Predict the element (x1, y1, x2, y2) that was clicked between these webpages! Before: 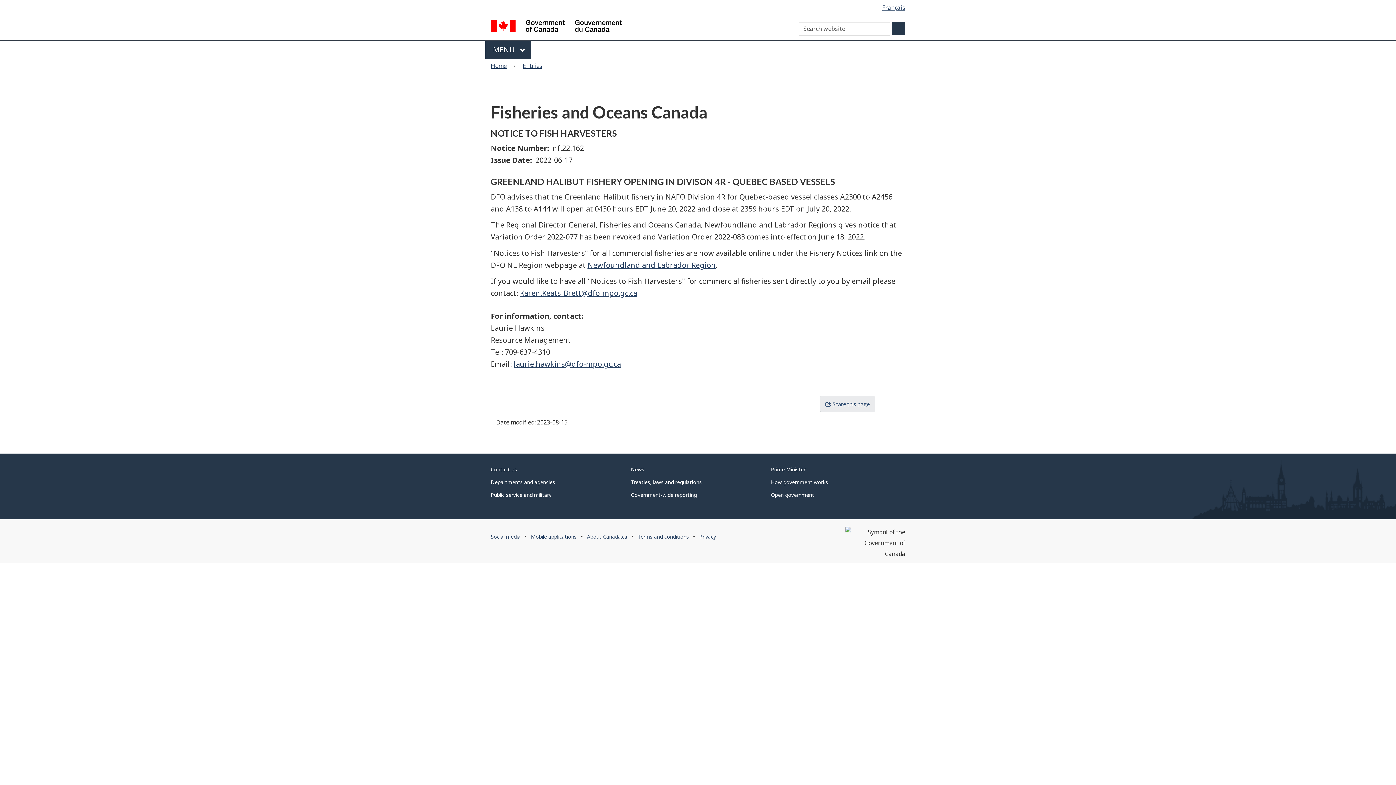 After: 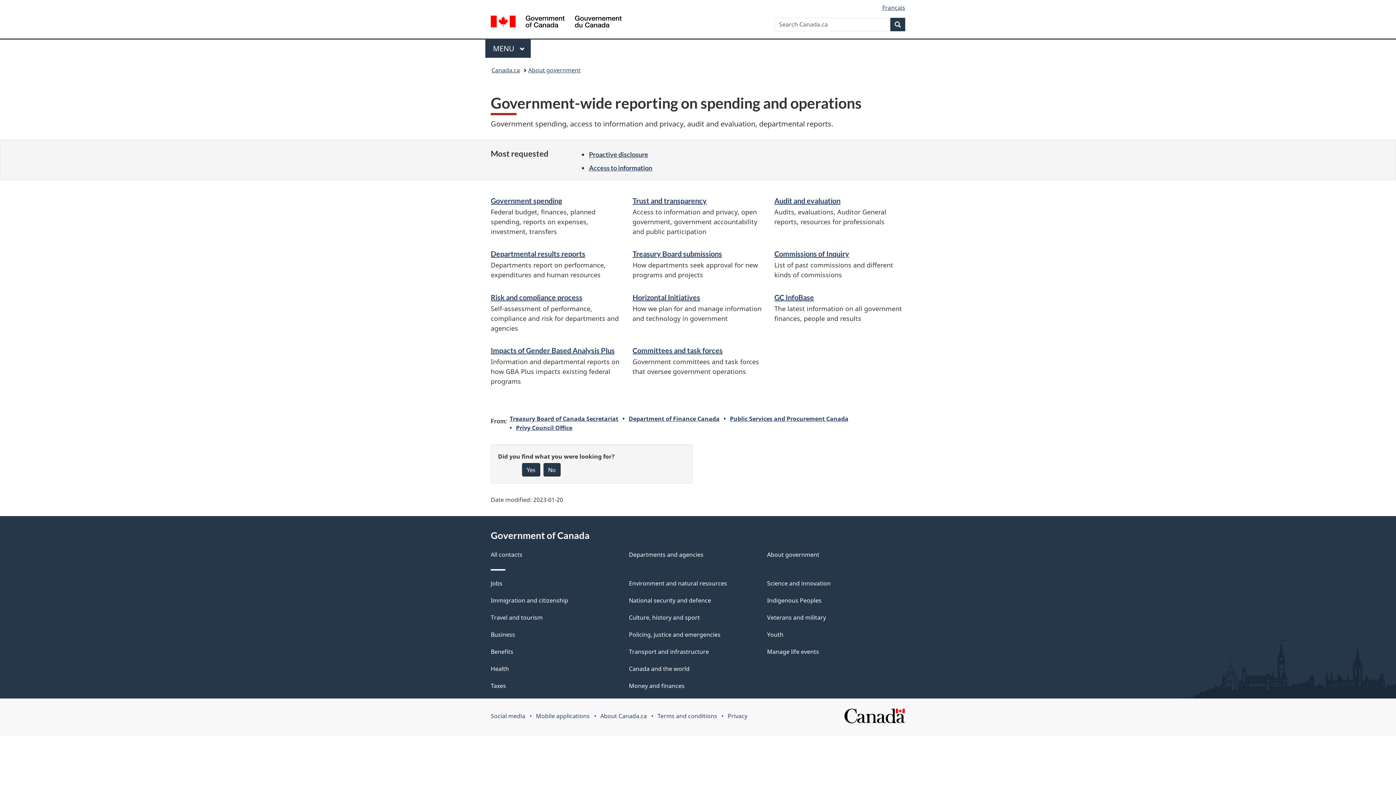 Action: label: Government-wide reporting bbox: (631, 491, 696, 498)